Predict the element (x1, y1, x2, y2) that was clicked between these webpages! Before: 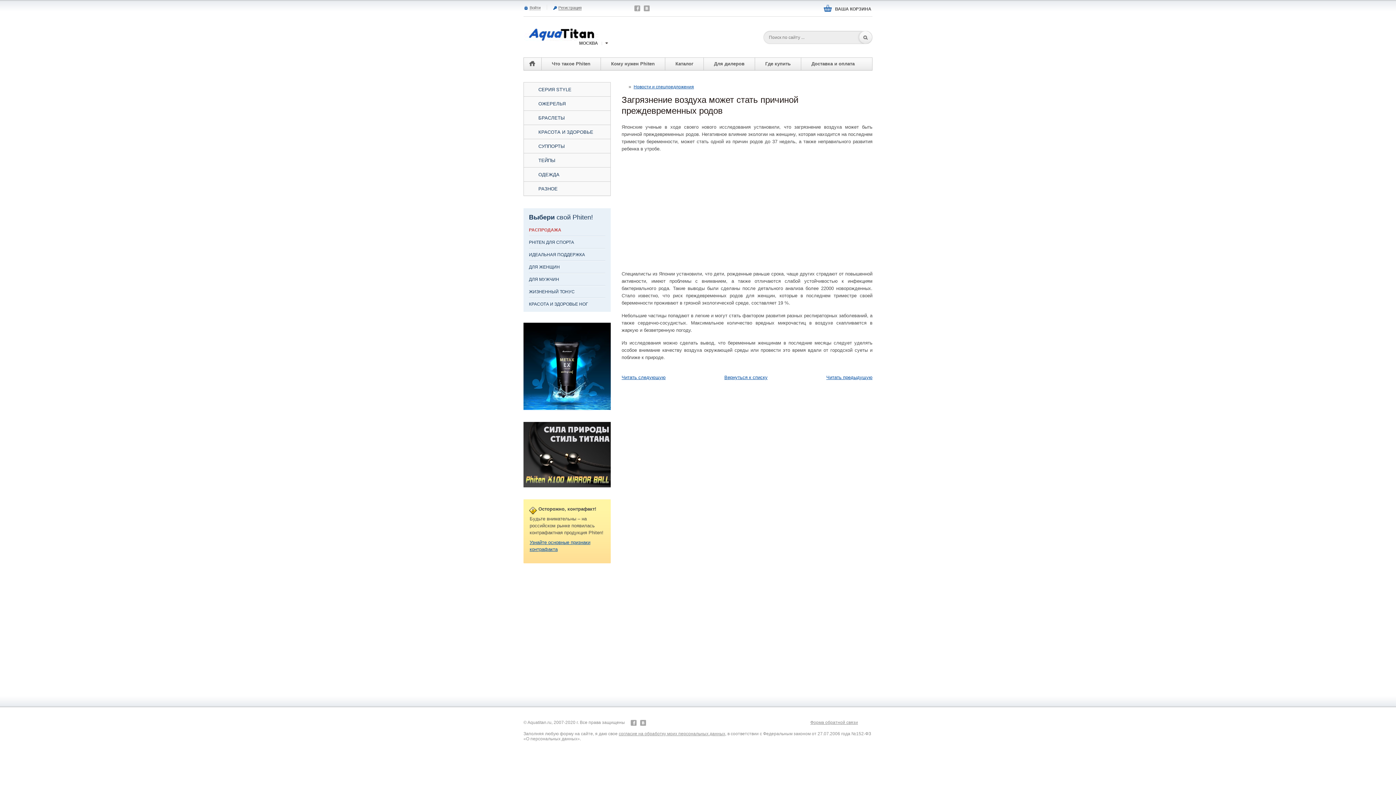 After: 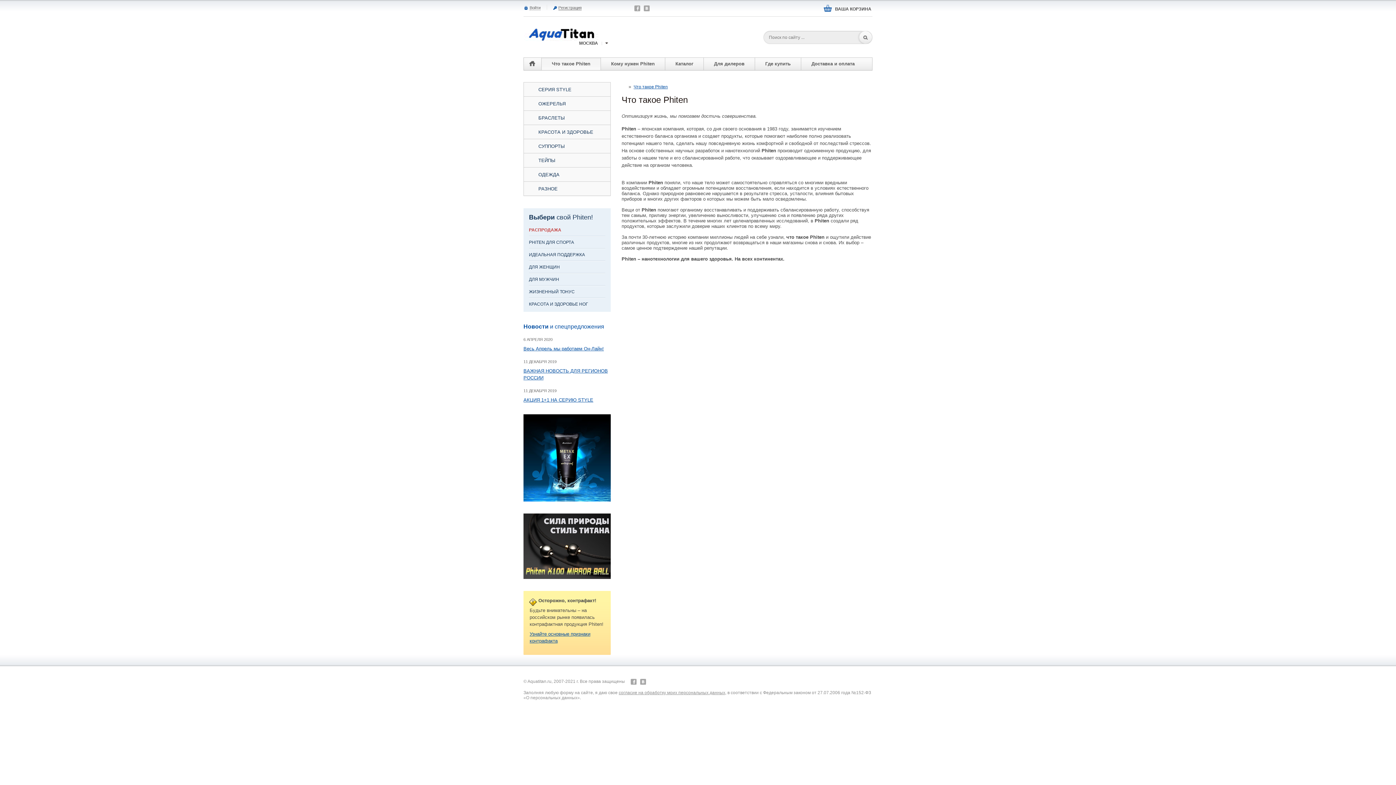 Action: label: Что такое Phiten bbox: (541, 57, 600, 70)